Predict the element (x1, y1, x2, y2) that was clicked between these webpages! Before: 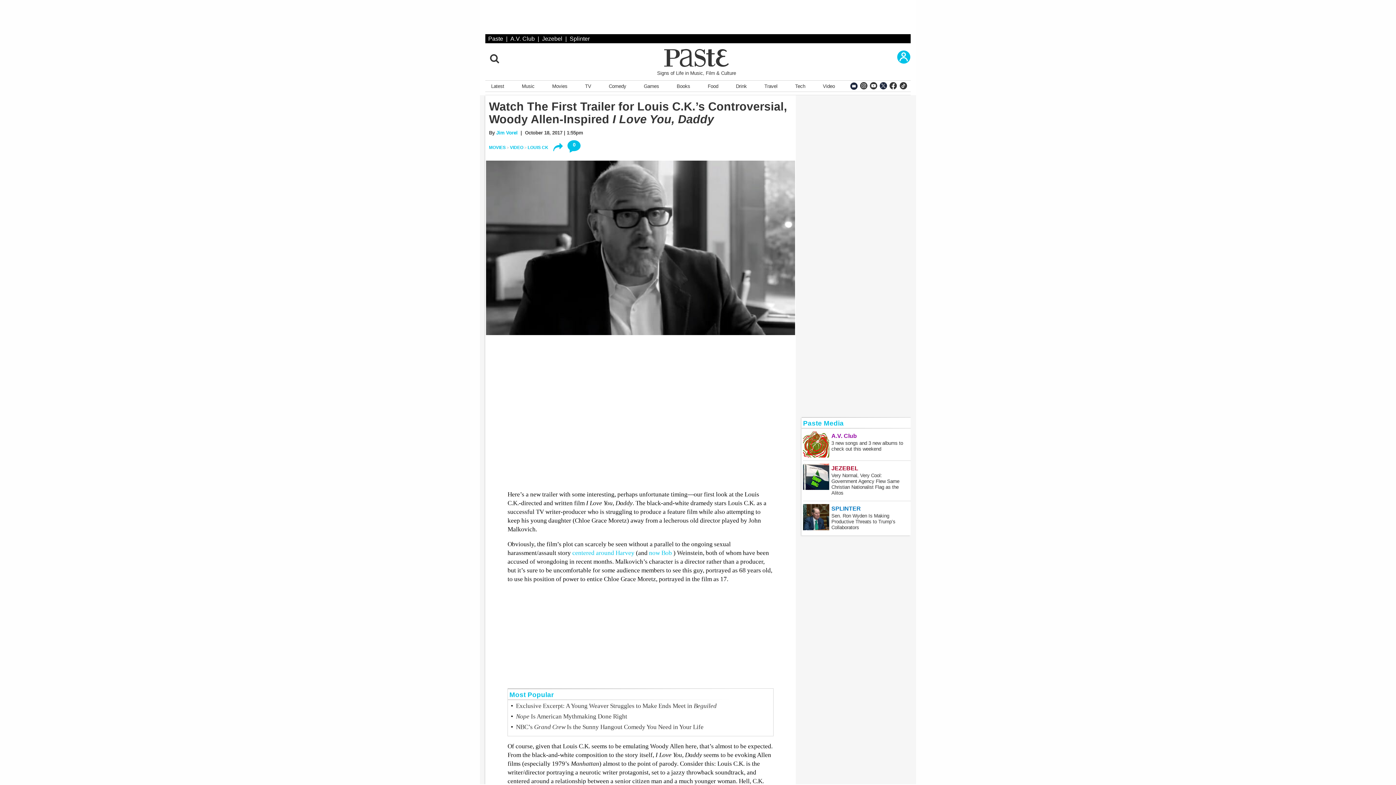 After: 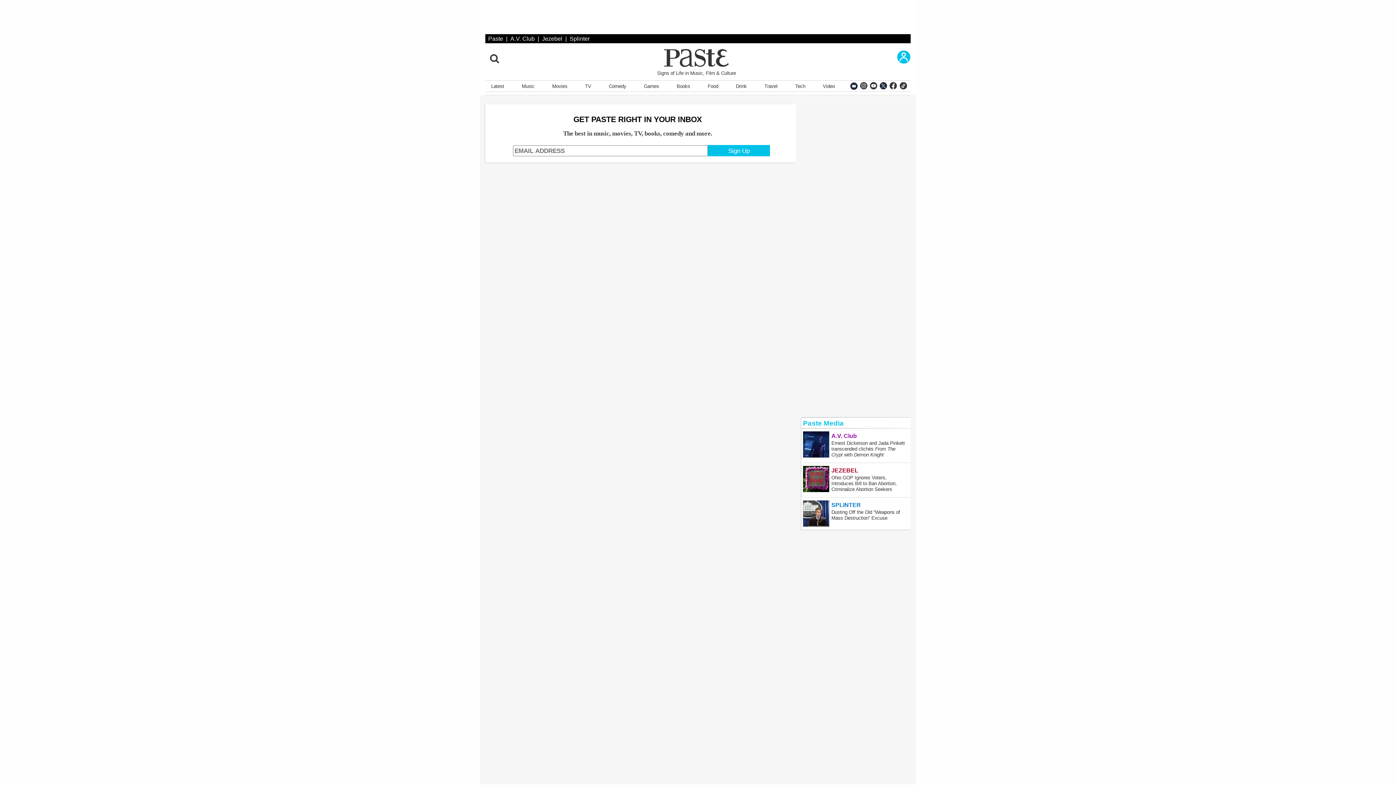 Action: bbox: (850, 85, 857, 94)